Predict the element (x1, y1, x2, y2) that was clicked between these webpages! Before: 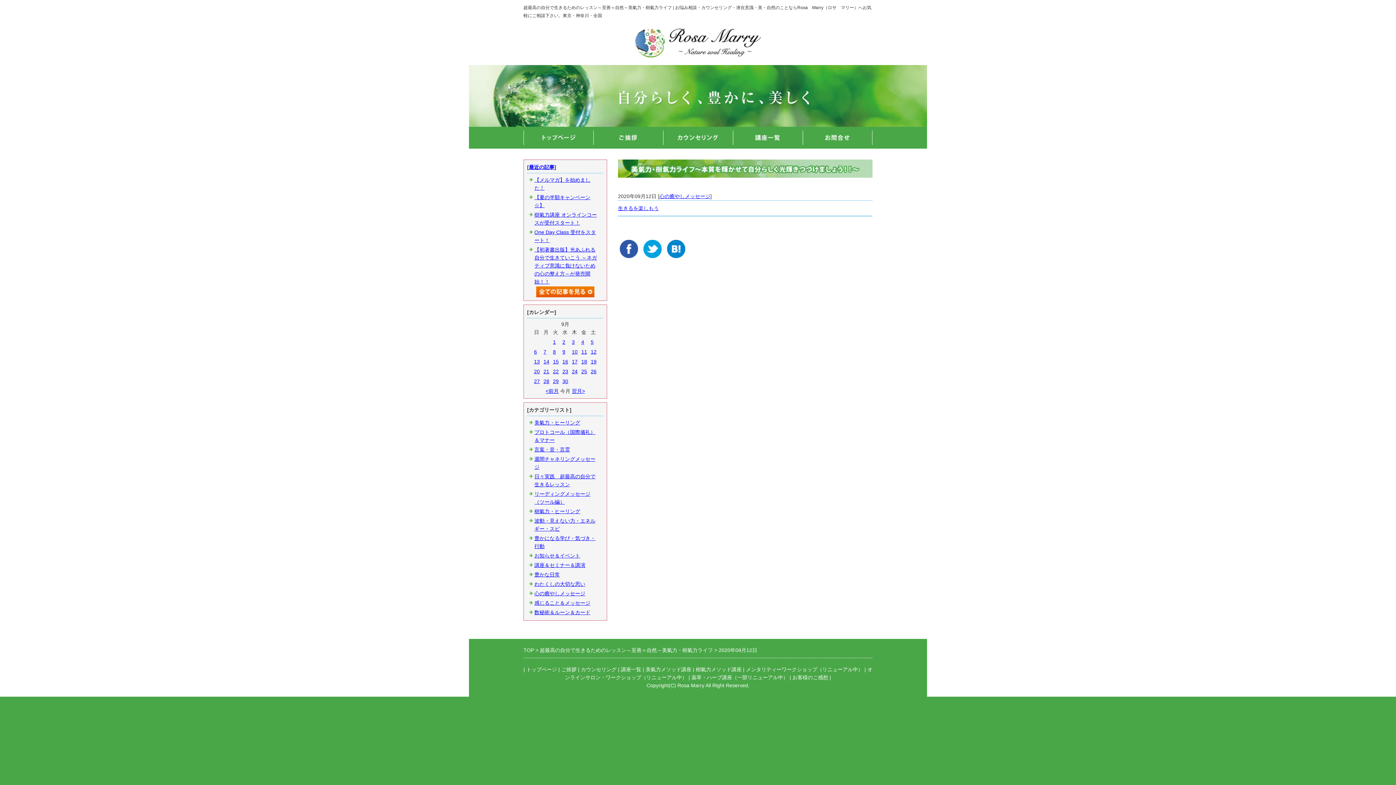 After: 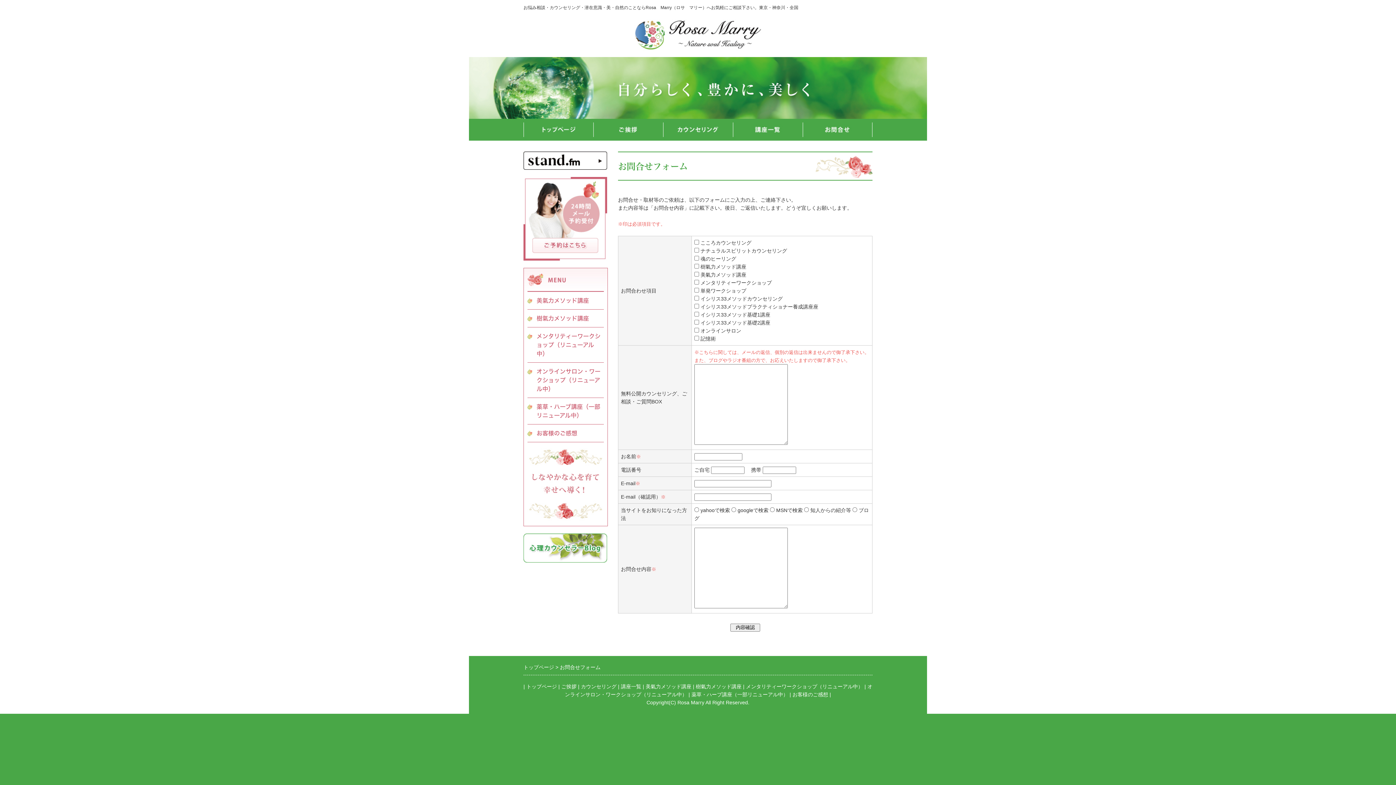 Action: bbox: (802, 126, 872, 148)